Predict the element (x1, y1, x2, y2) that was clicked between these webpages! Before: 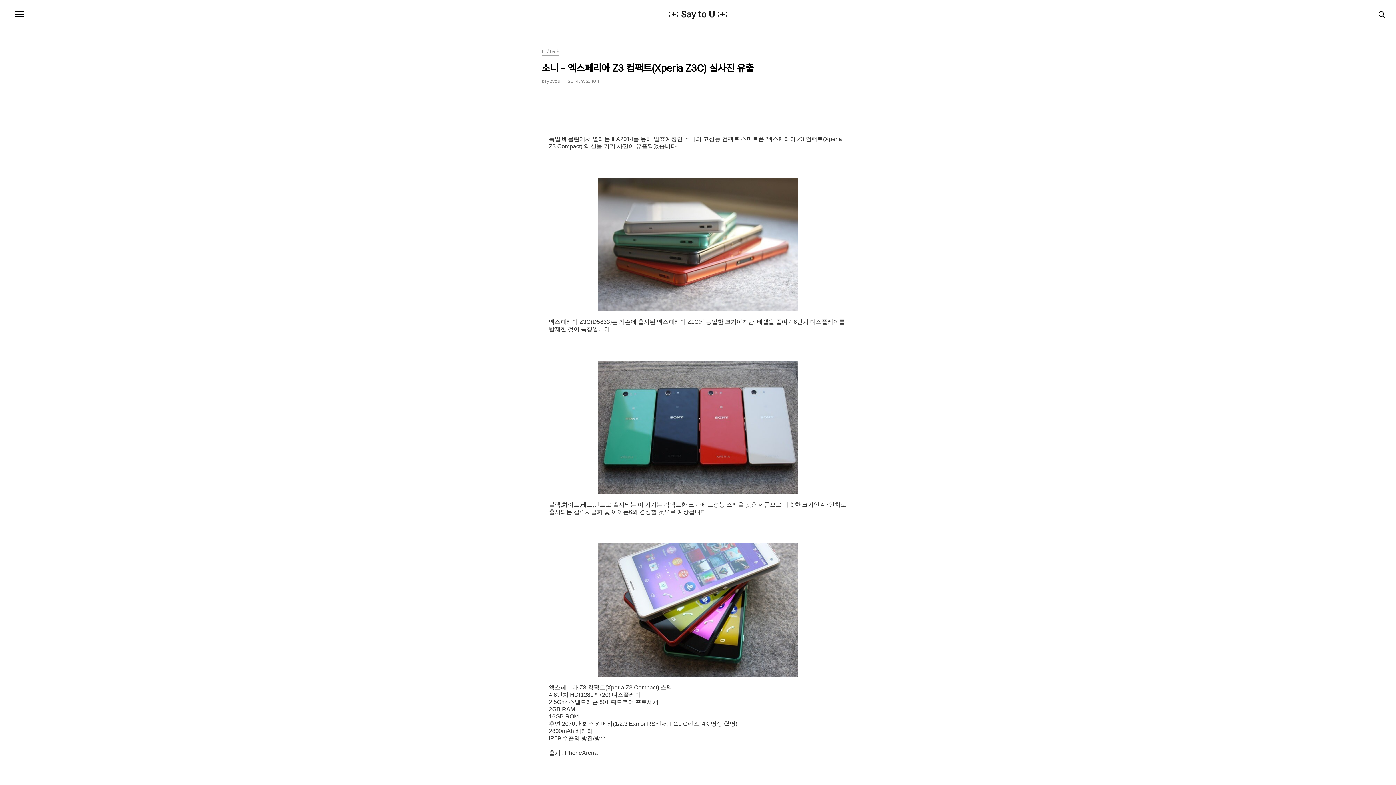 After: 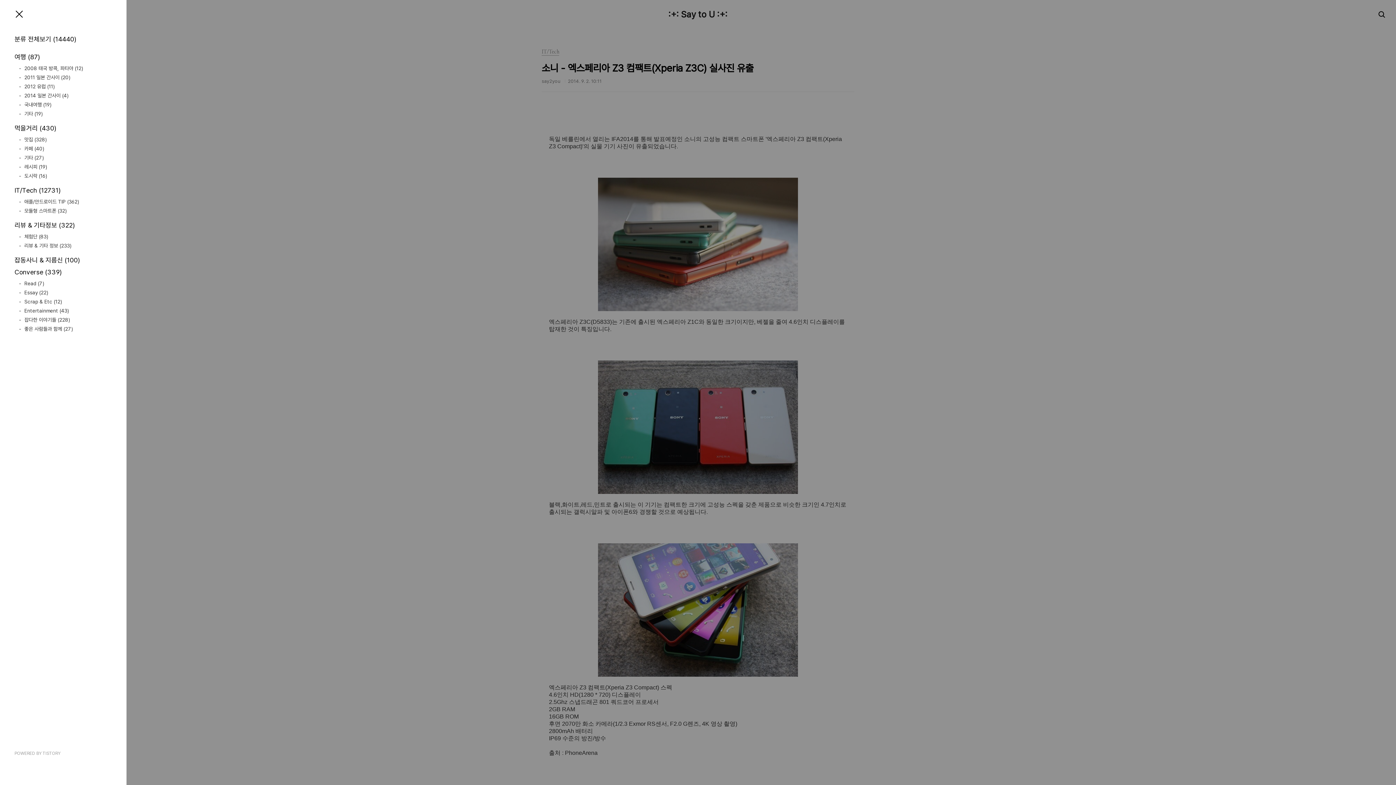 Action: bbox: (12, 7, 26, 21) label: 메뉴